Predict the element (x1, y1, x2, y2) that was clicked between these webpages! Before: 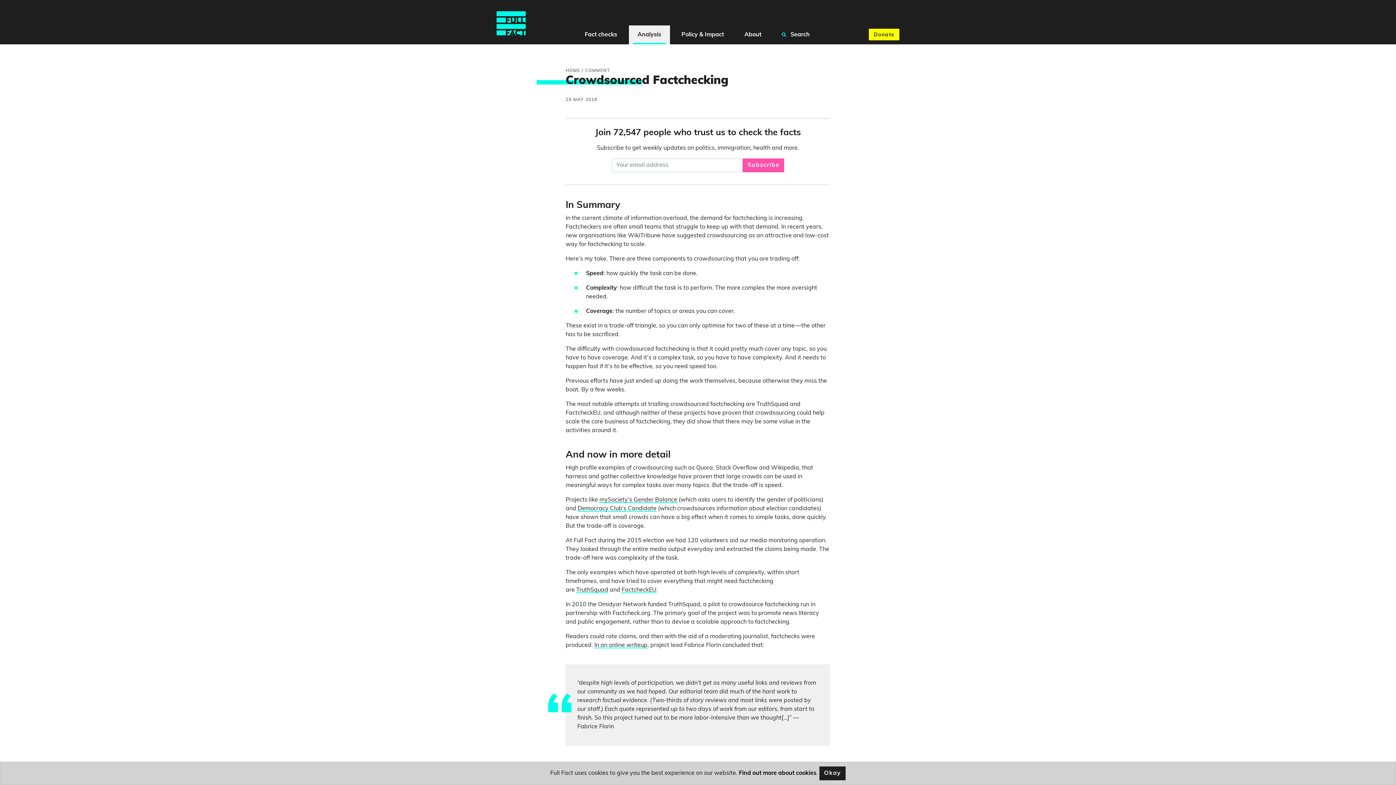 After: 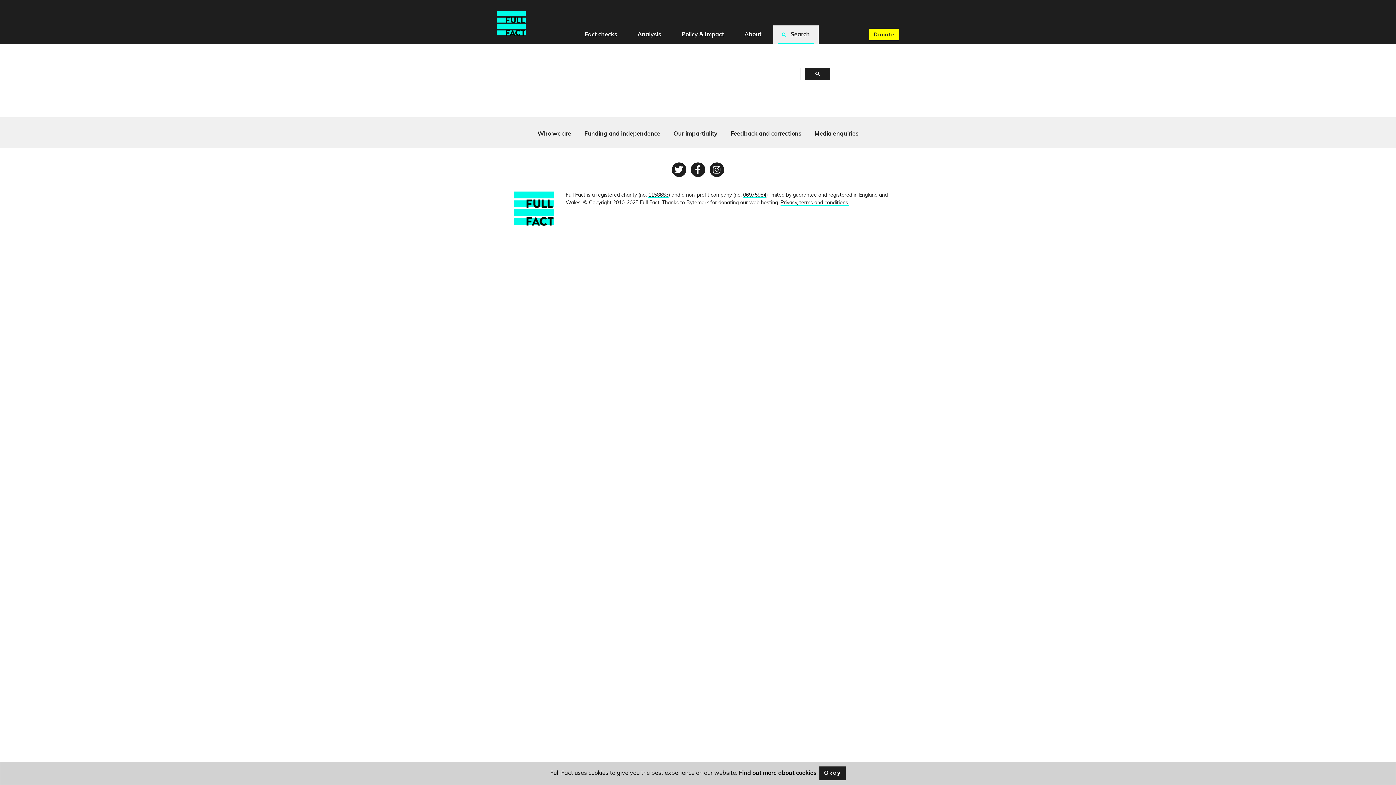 Action: bbox: (773, 25, 818, 44) label:  Search